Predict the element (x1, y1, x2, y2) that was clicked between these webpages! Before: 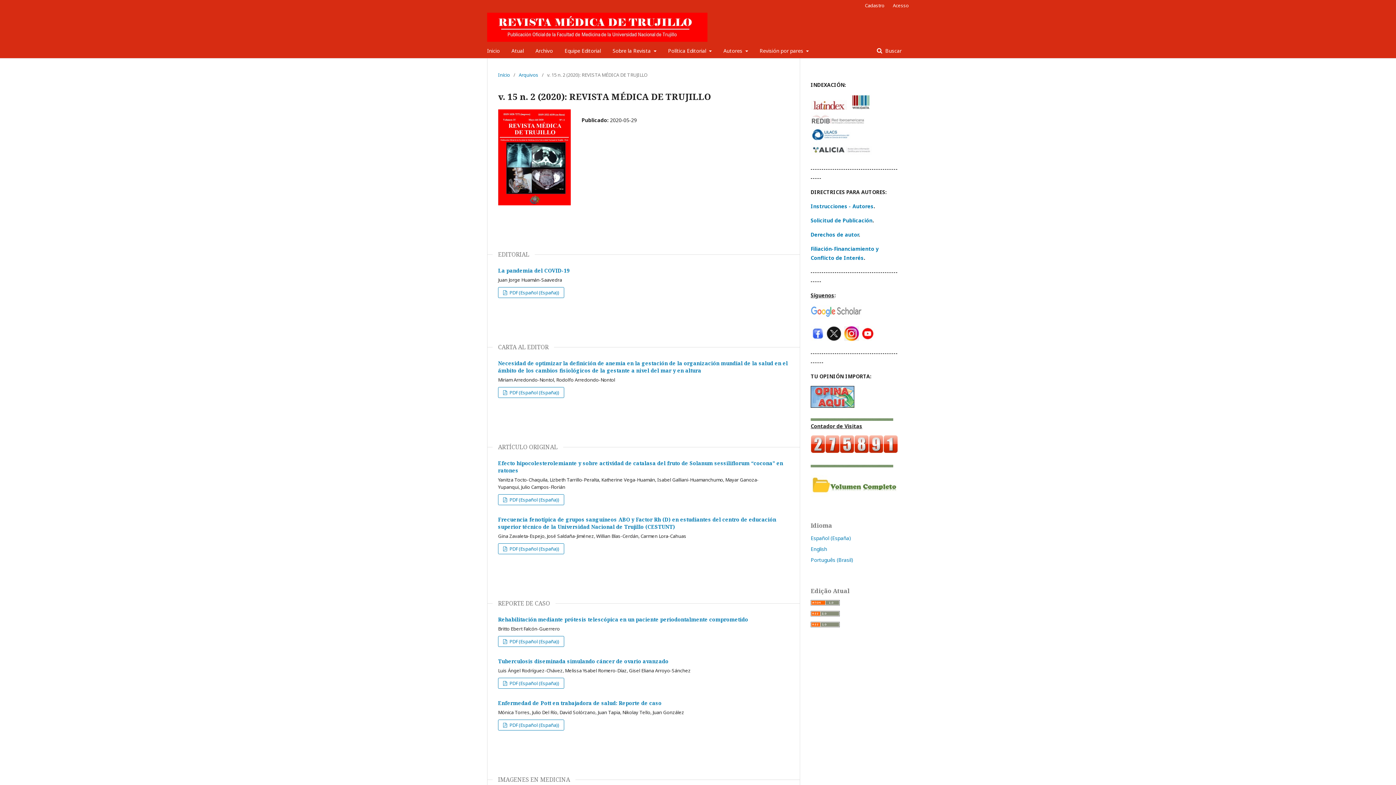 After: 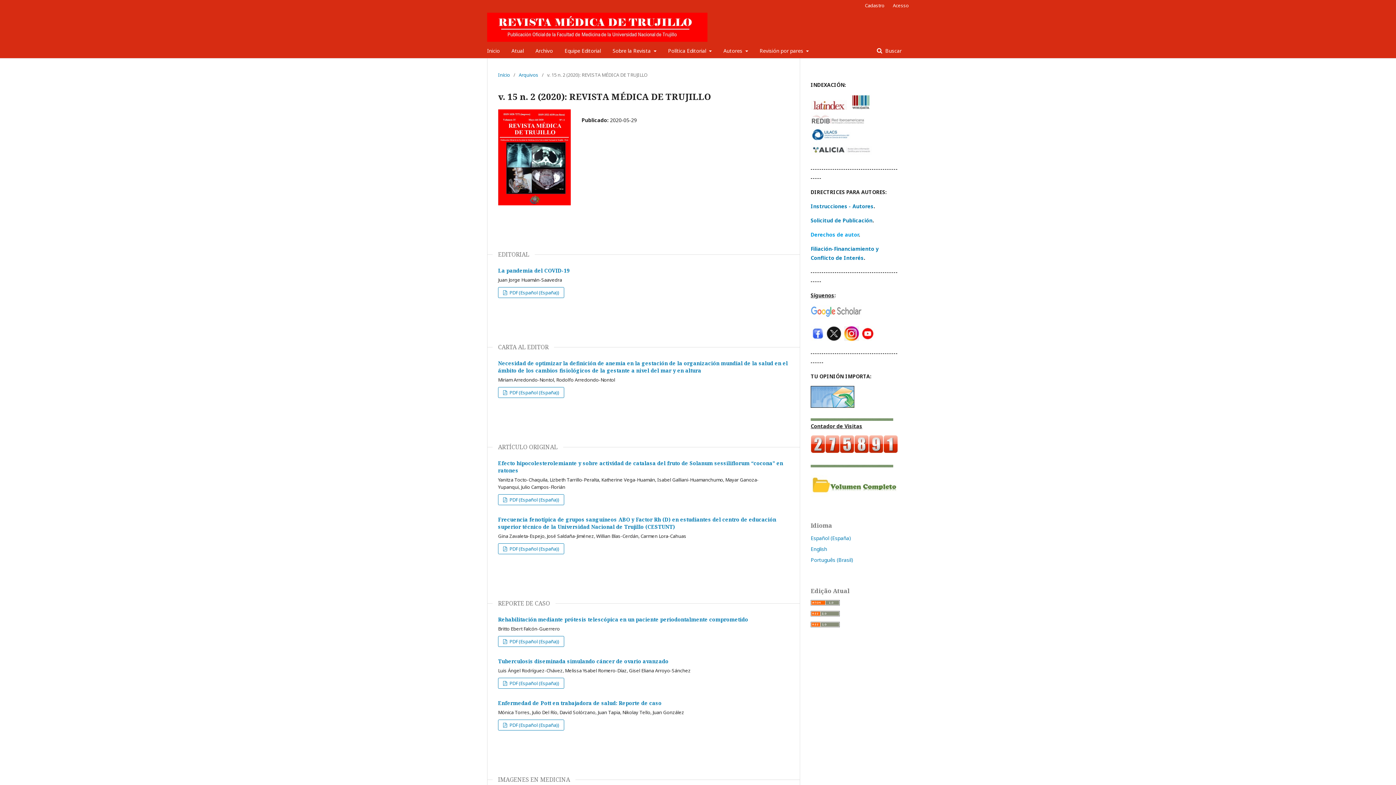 Action: bbox: (810, 231, 858, 238) label: Derechos de autor